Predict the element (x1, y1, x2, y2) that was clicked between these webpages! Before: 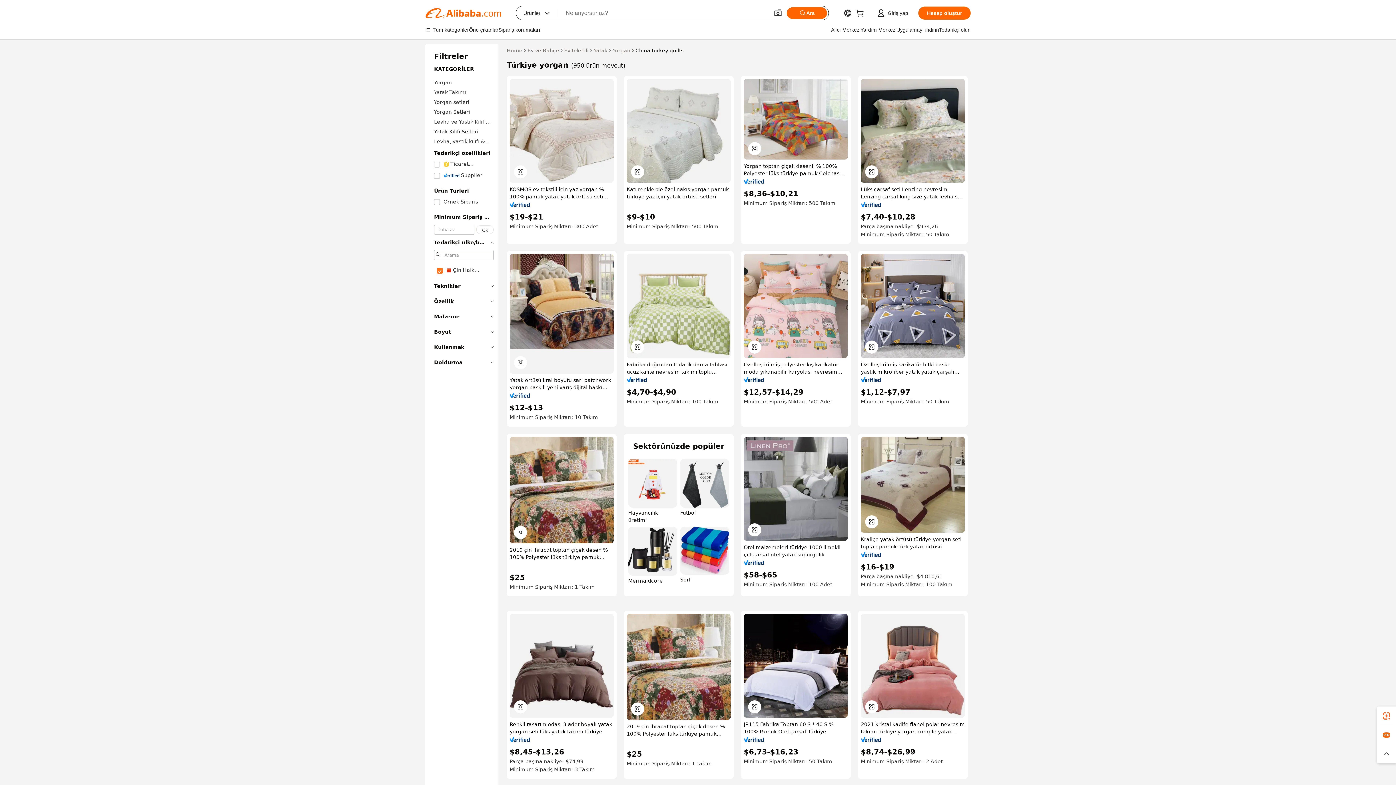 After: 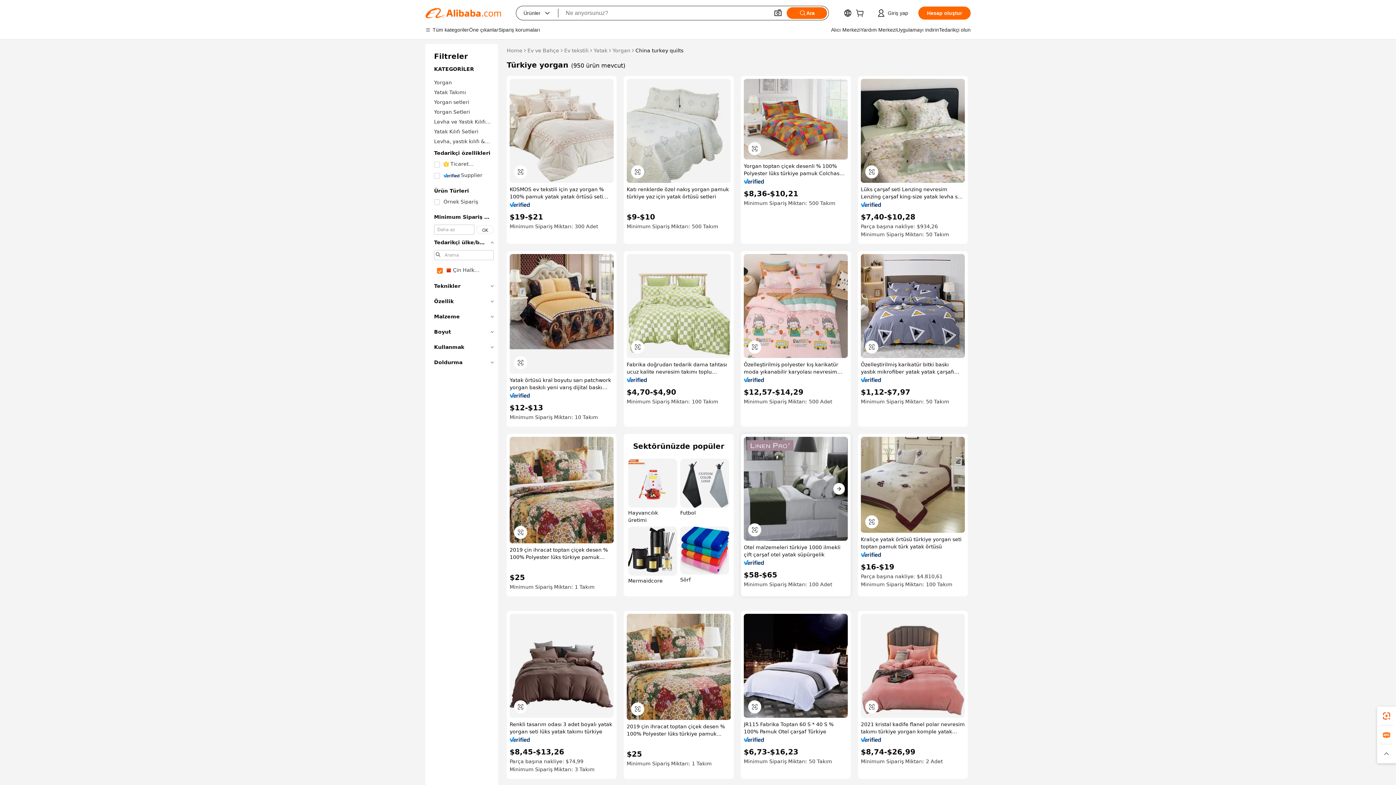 Action: bbox: (744, 436, 848, 540)